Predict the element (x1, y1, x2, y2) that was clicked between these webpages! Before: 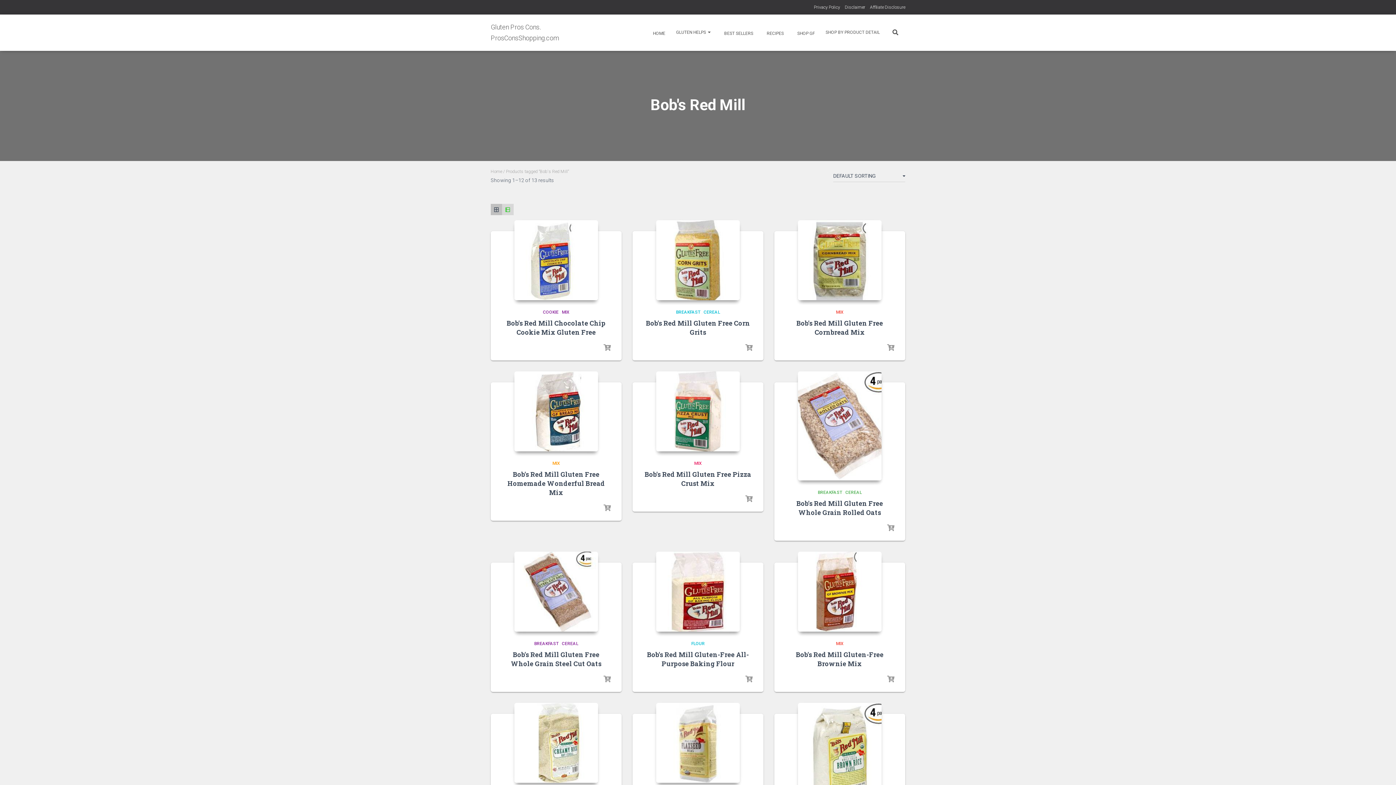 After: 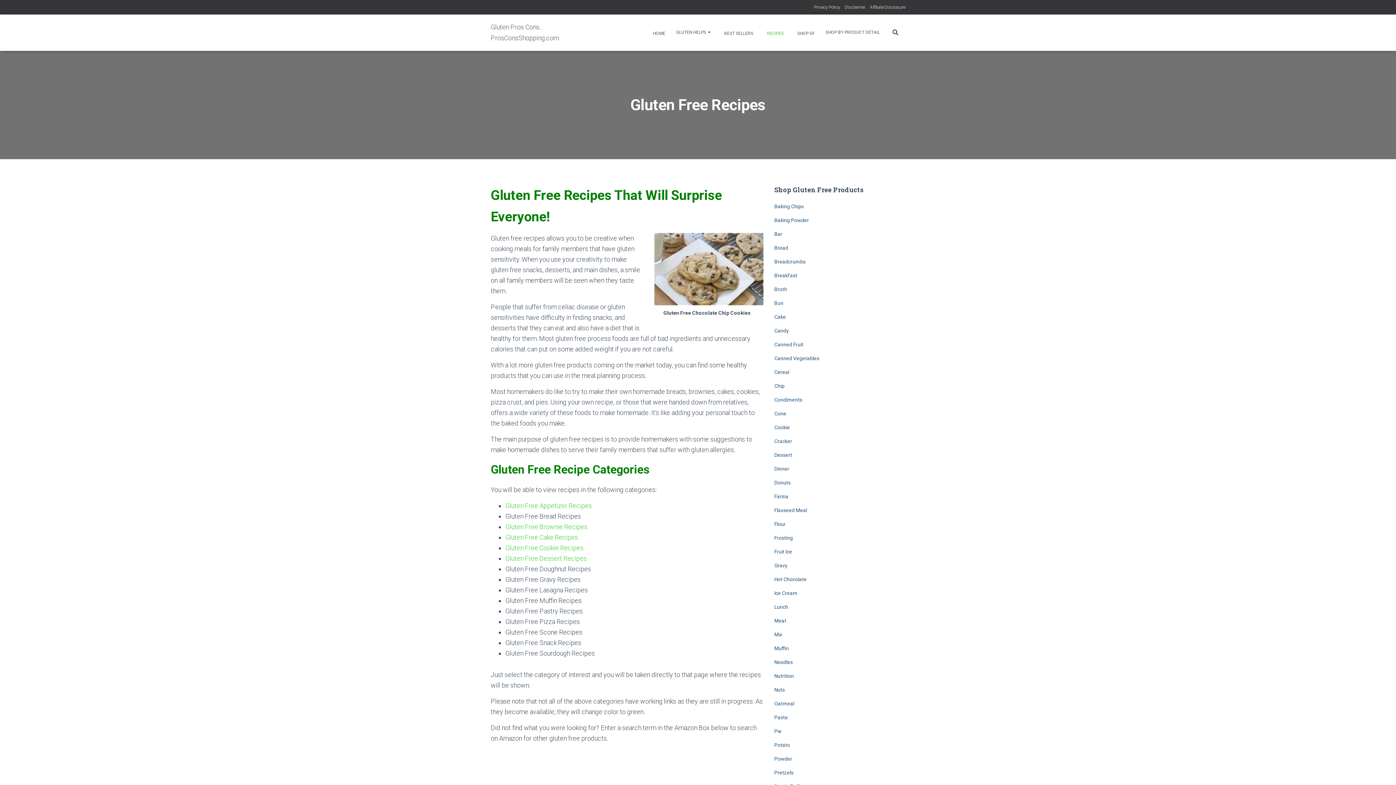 Action: bbox: (758, 23, 789, 42) label:  RECIPES